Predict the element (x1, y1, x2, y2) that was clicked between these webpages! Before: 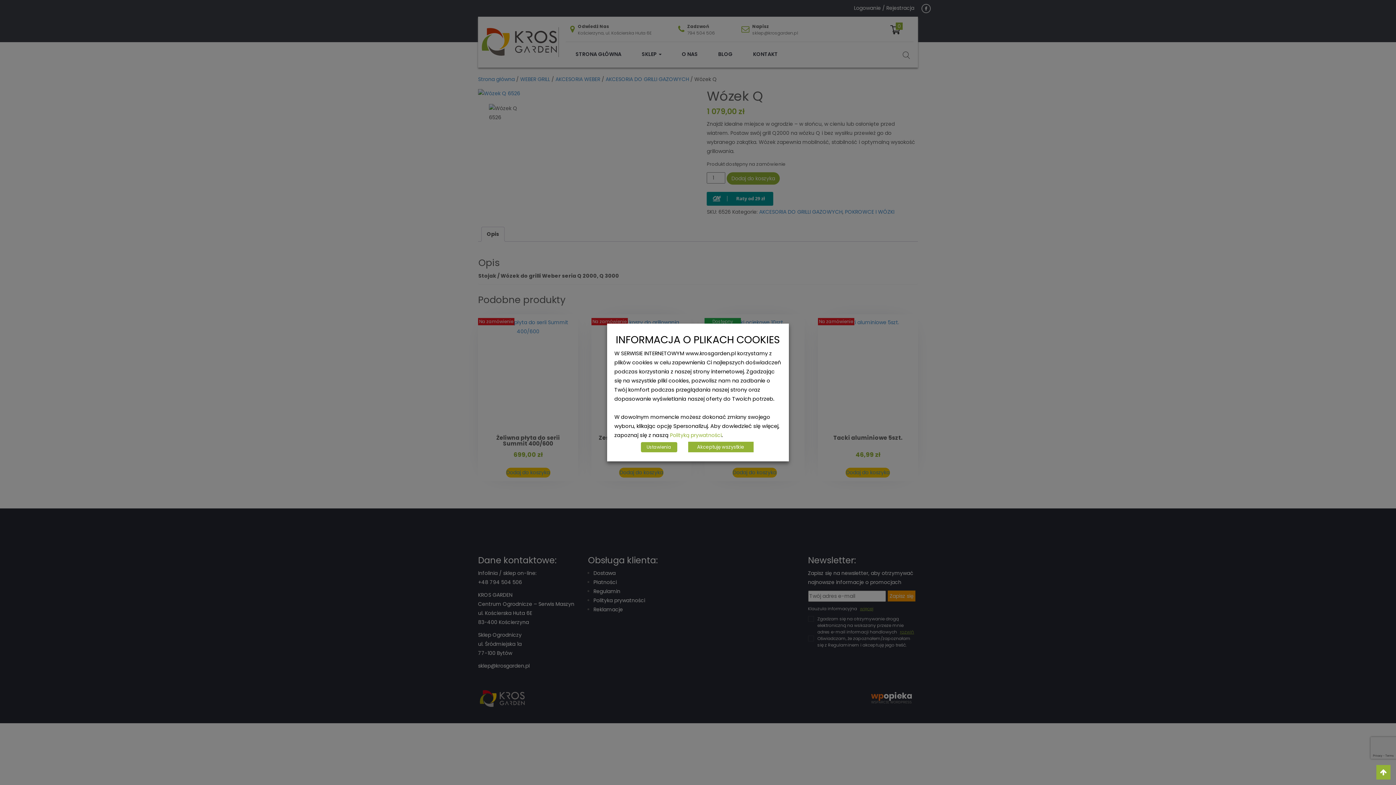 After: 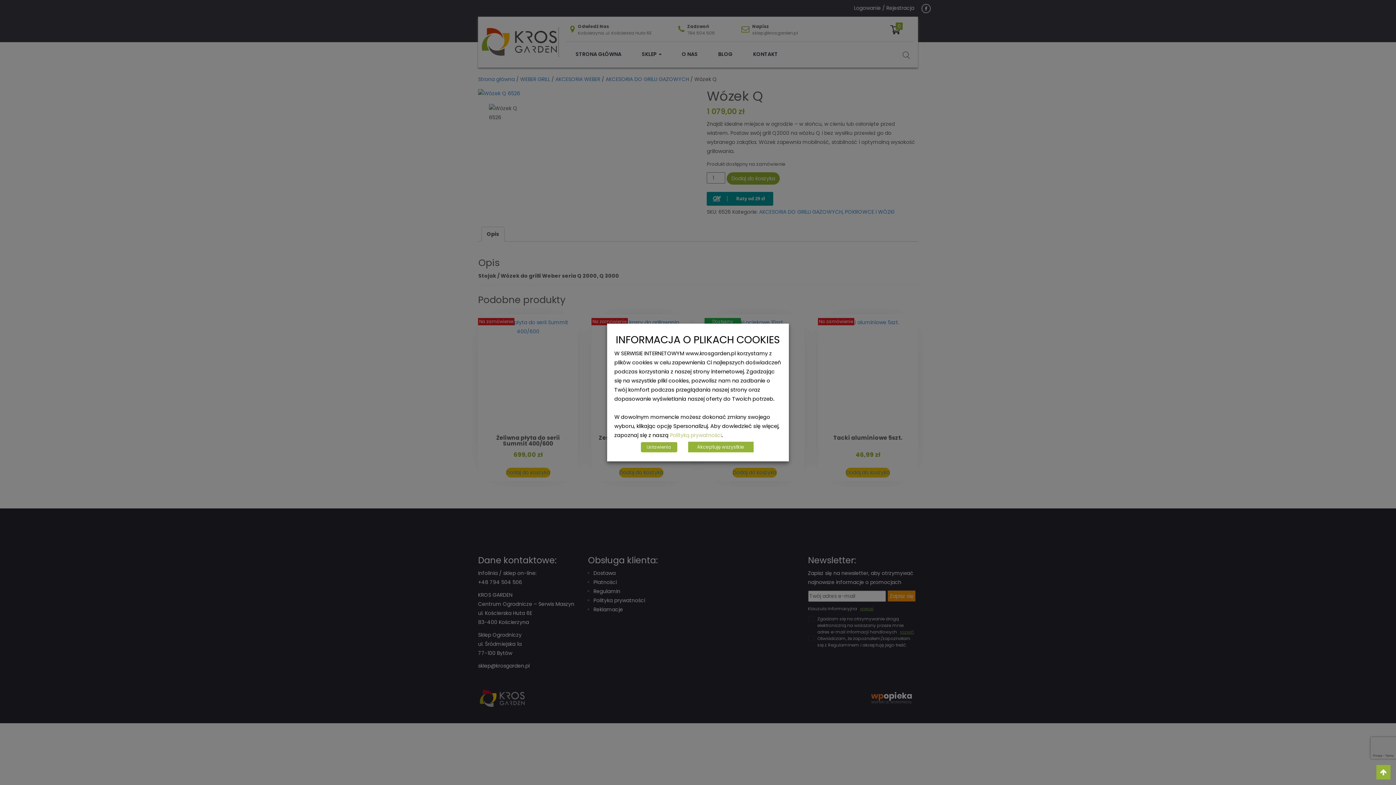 Action: label: Polityką prywatności bbox: (670, 432, 721, 438)